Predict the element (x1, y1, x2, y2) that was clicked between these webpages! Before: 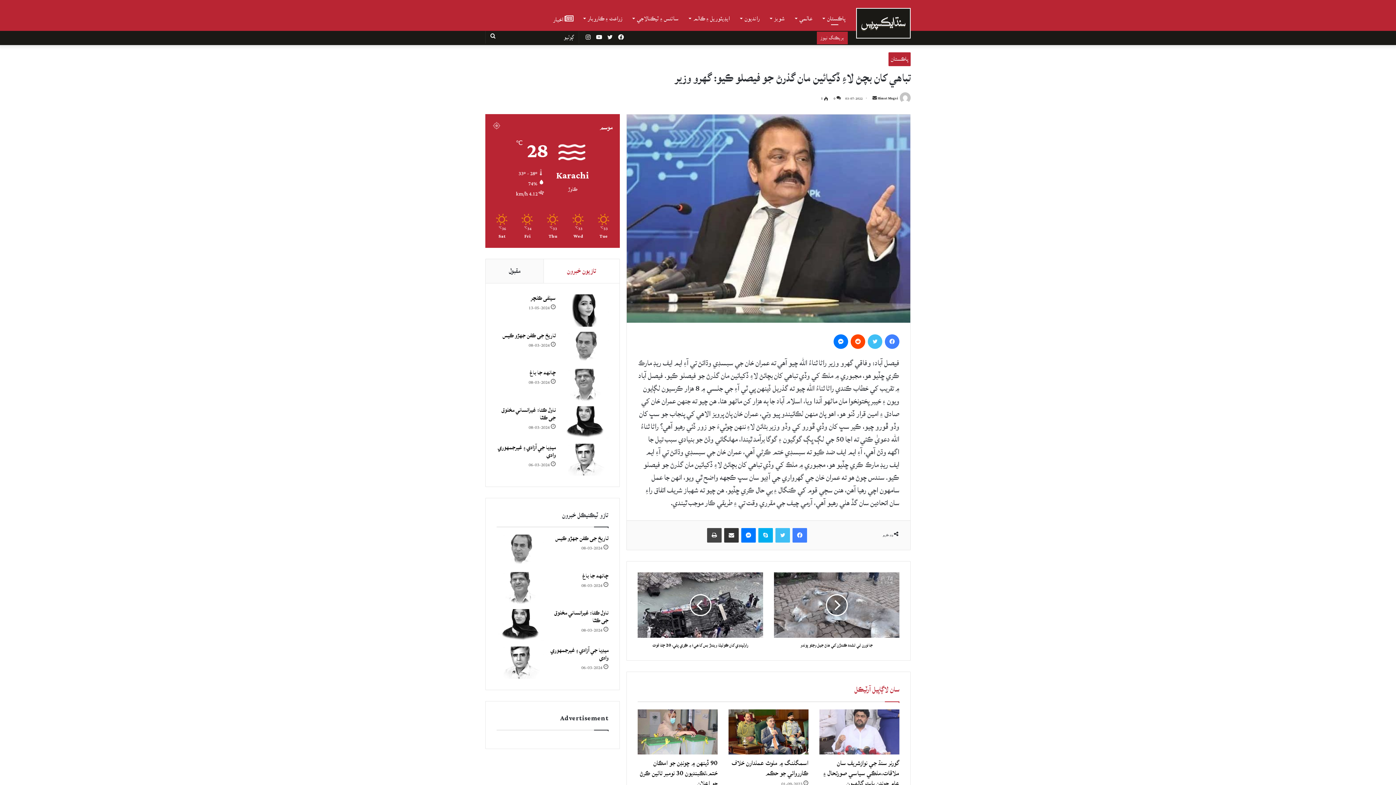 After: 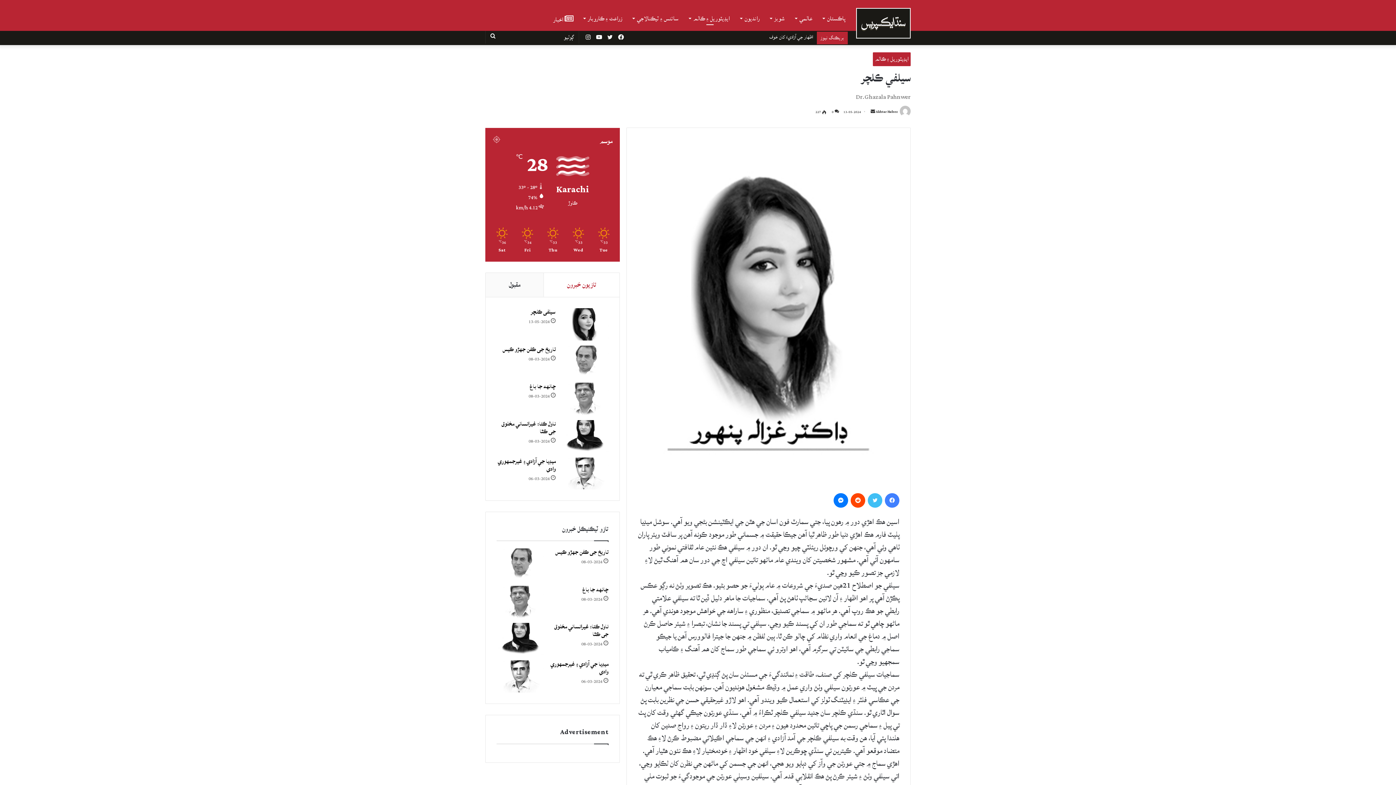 Action: label: سيلفي ڪلچر bbox: (496, 294, 555, 302)